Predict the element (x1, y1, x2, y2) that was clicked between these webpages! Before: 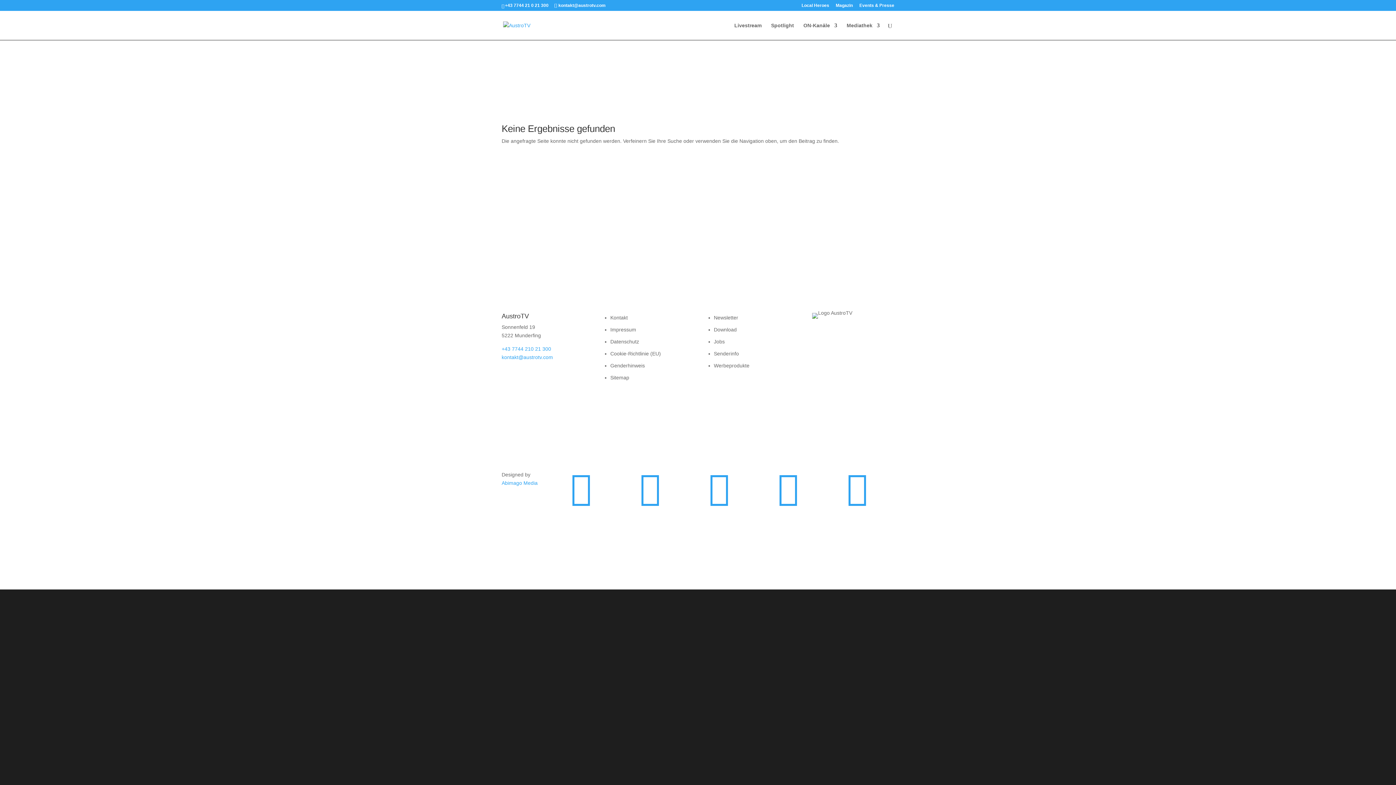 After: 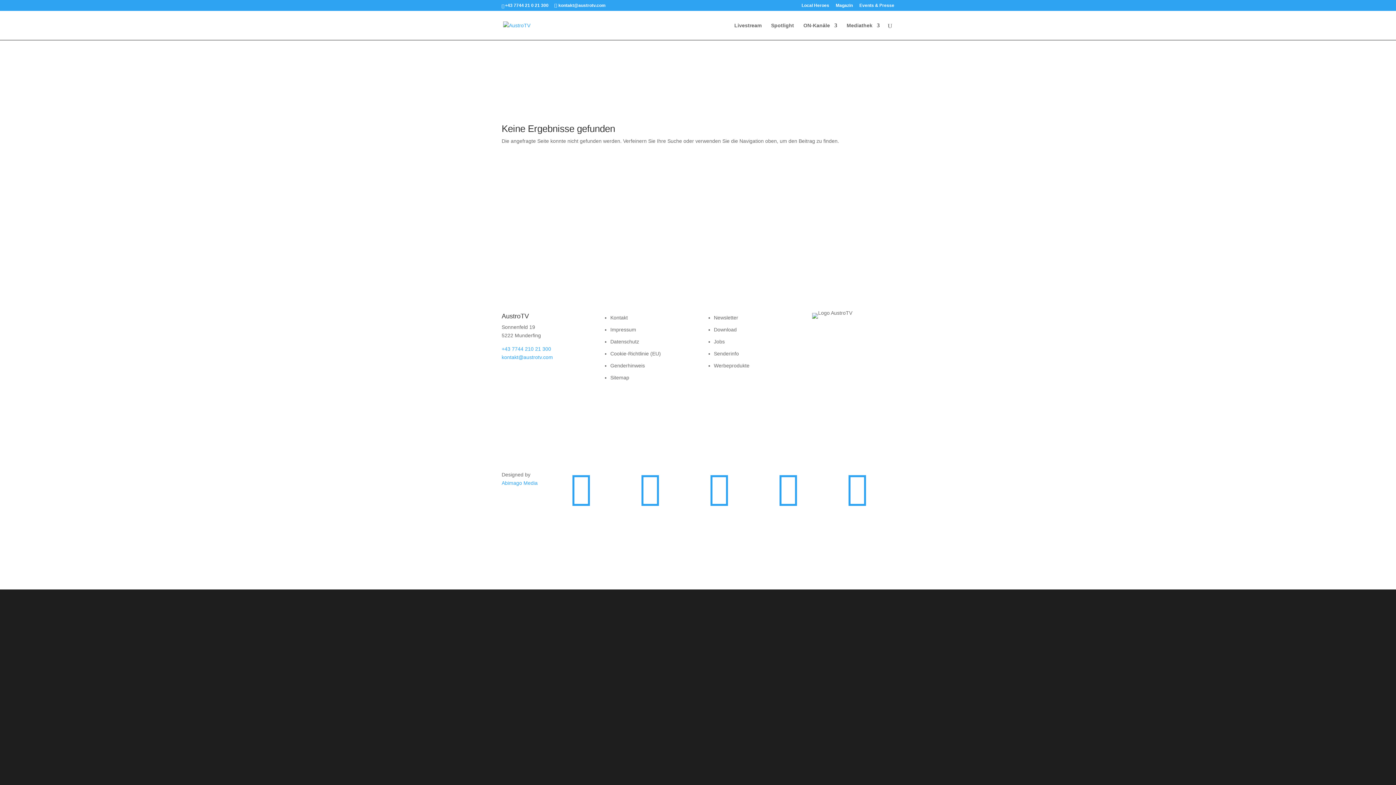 Action: bbox: (778, 495, 799, 501) label: 